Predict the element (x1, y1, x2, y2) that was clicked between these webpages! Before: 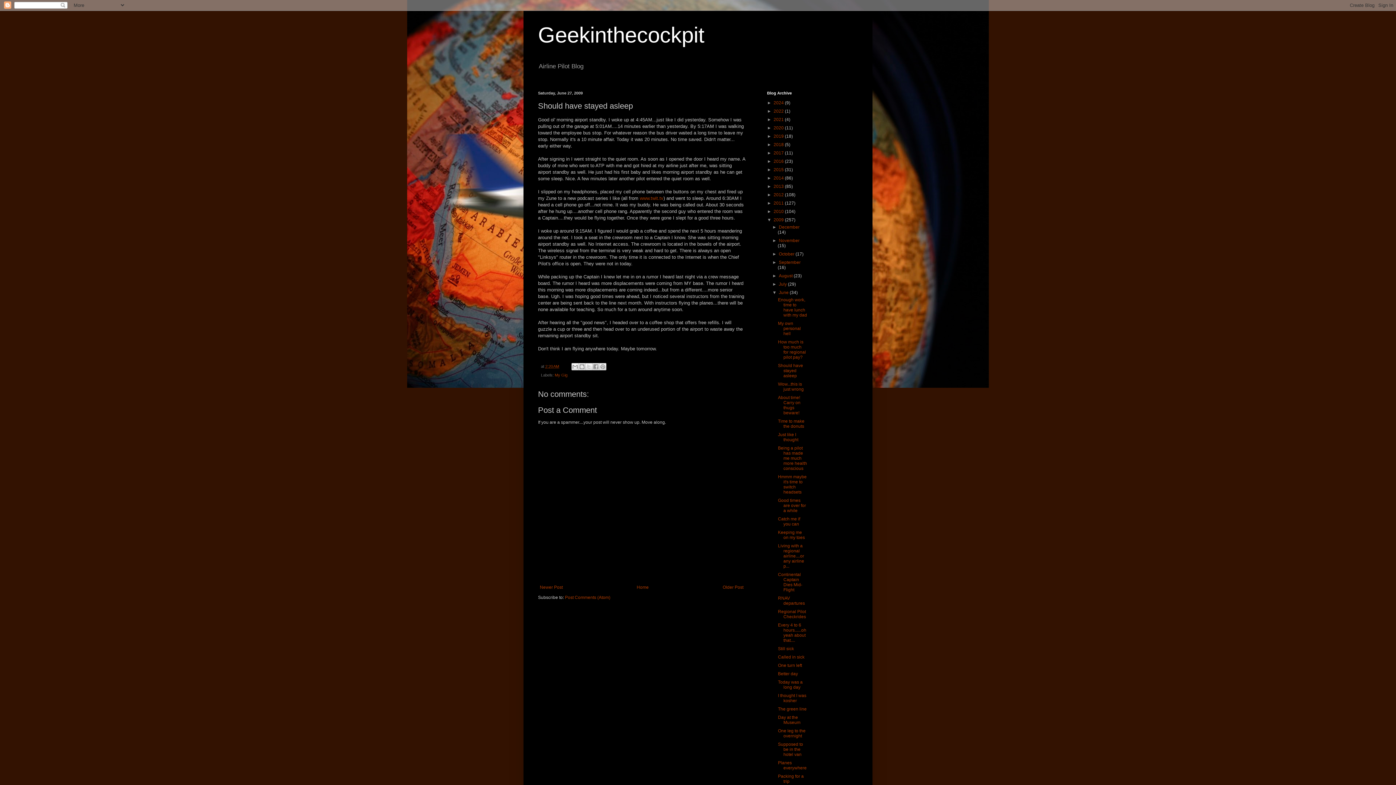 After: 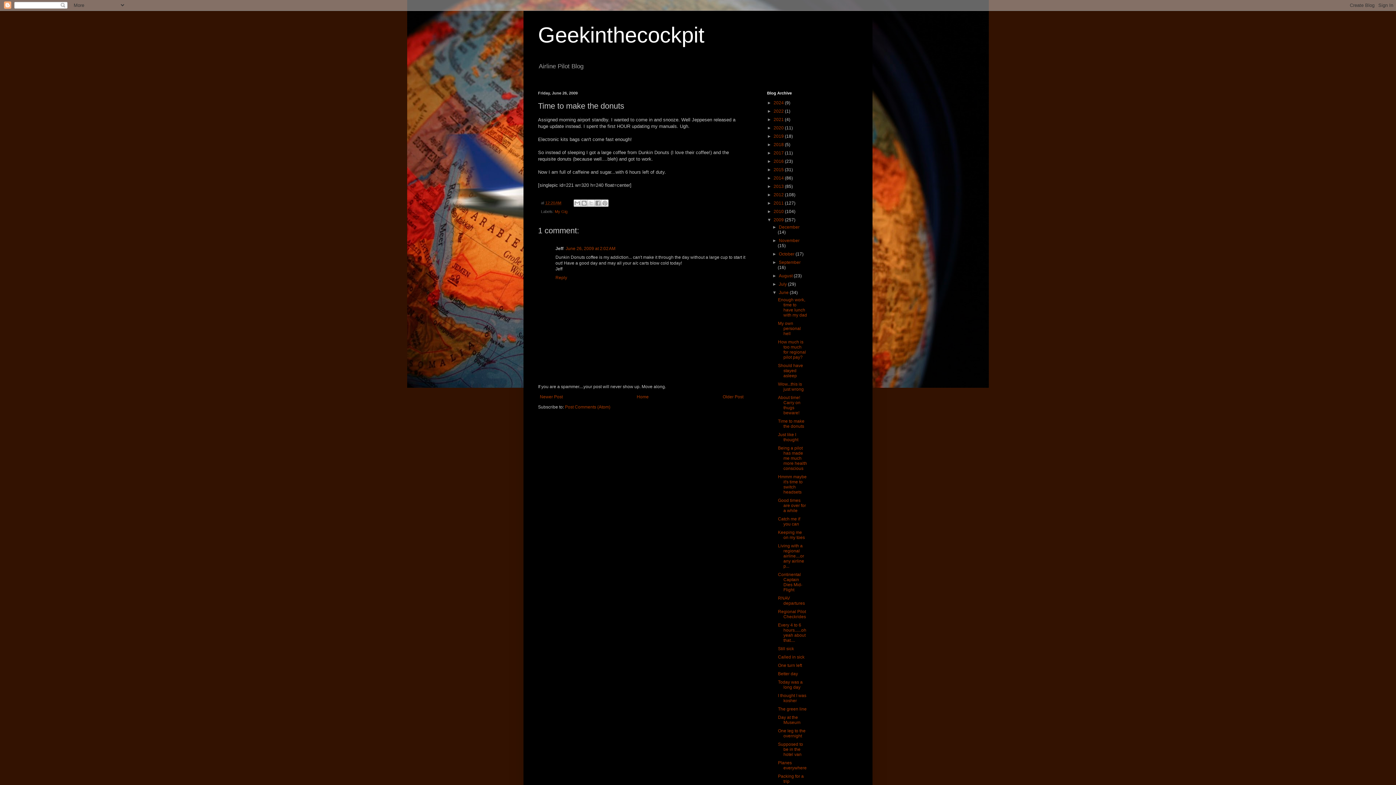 Action: label: Time to make the donuts bbox: (778, 419, 804, 429)